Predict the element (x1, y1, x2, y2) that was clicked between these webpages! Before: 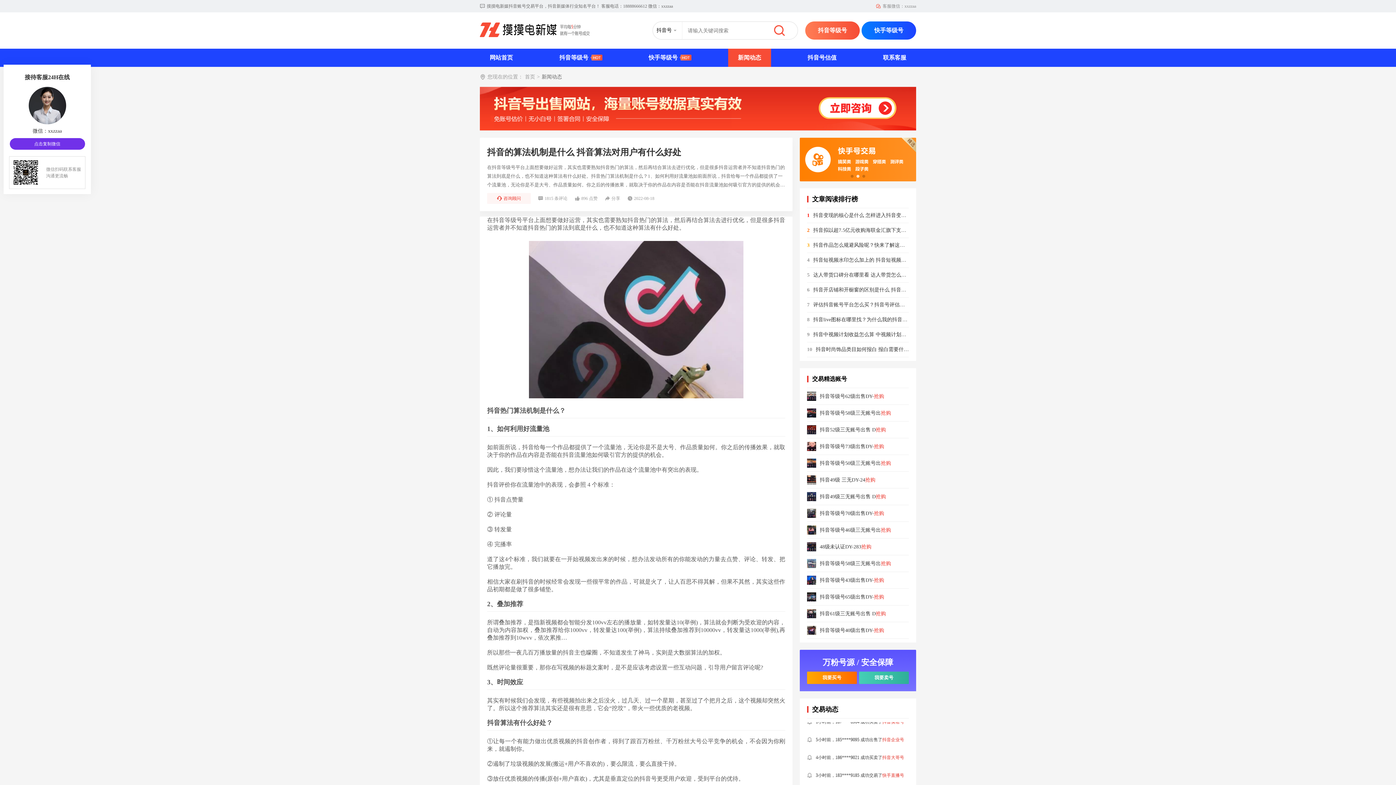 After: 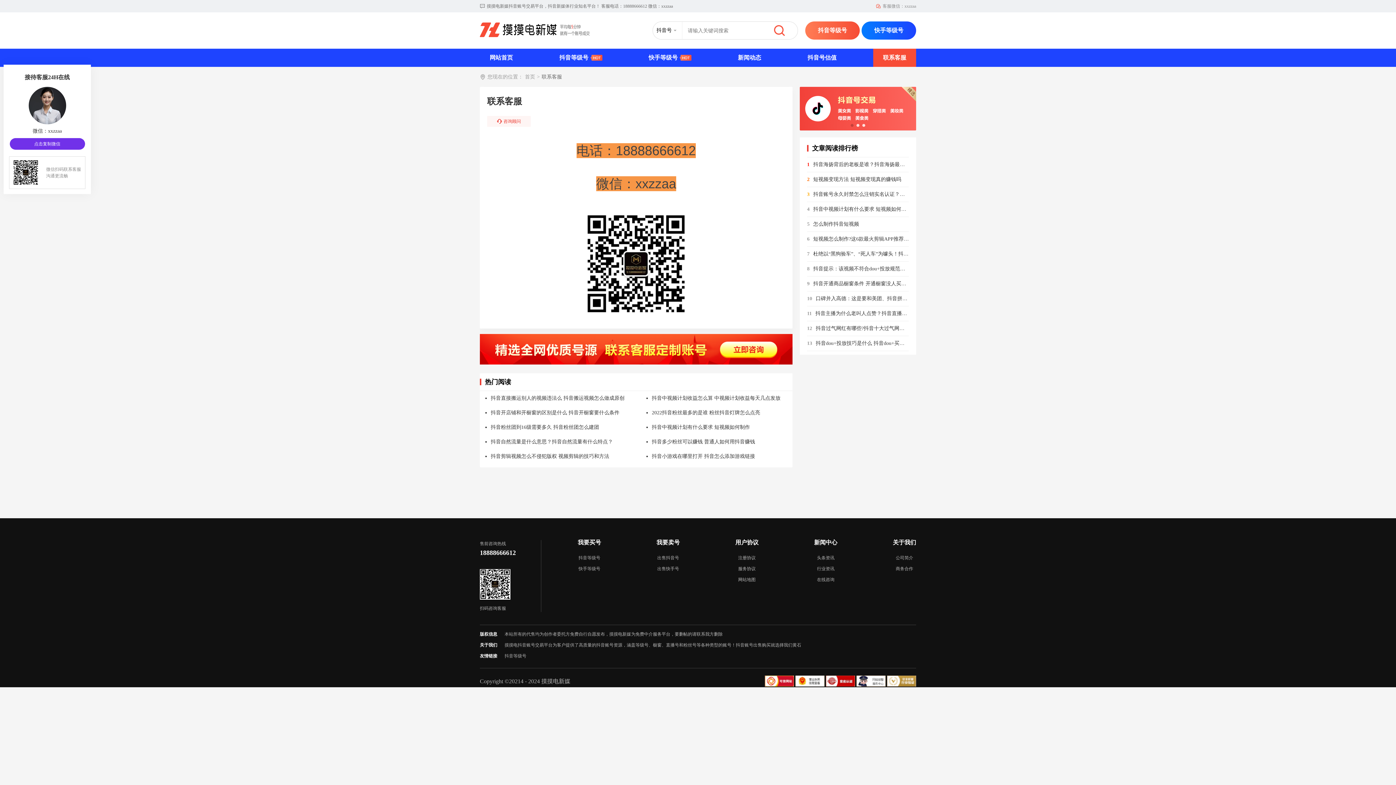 Action: label: 咨询顾问 bbox: (487, 193, 530, 204)